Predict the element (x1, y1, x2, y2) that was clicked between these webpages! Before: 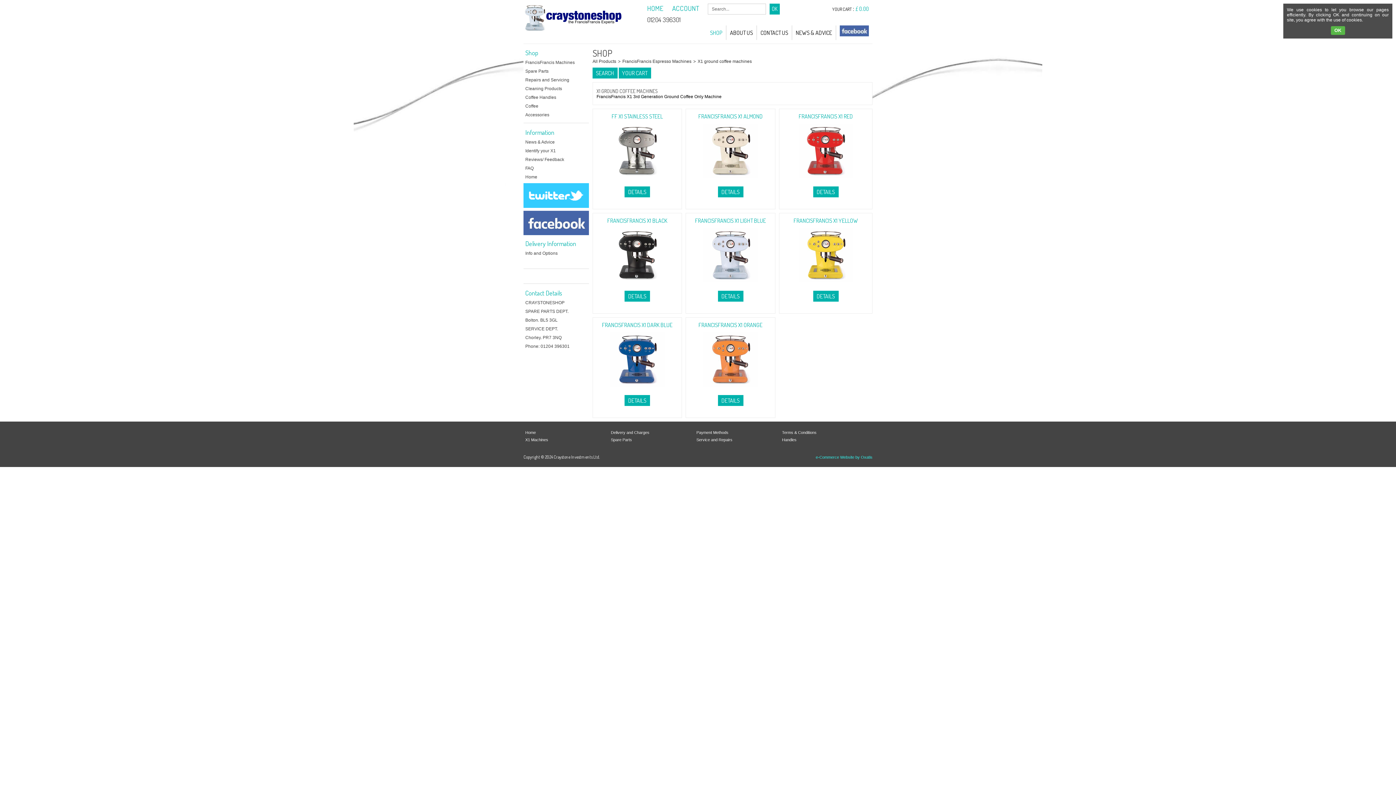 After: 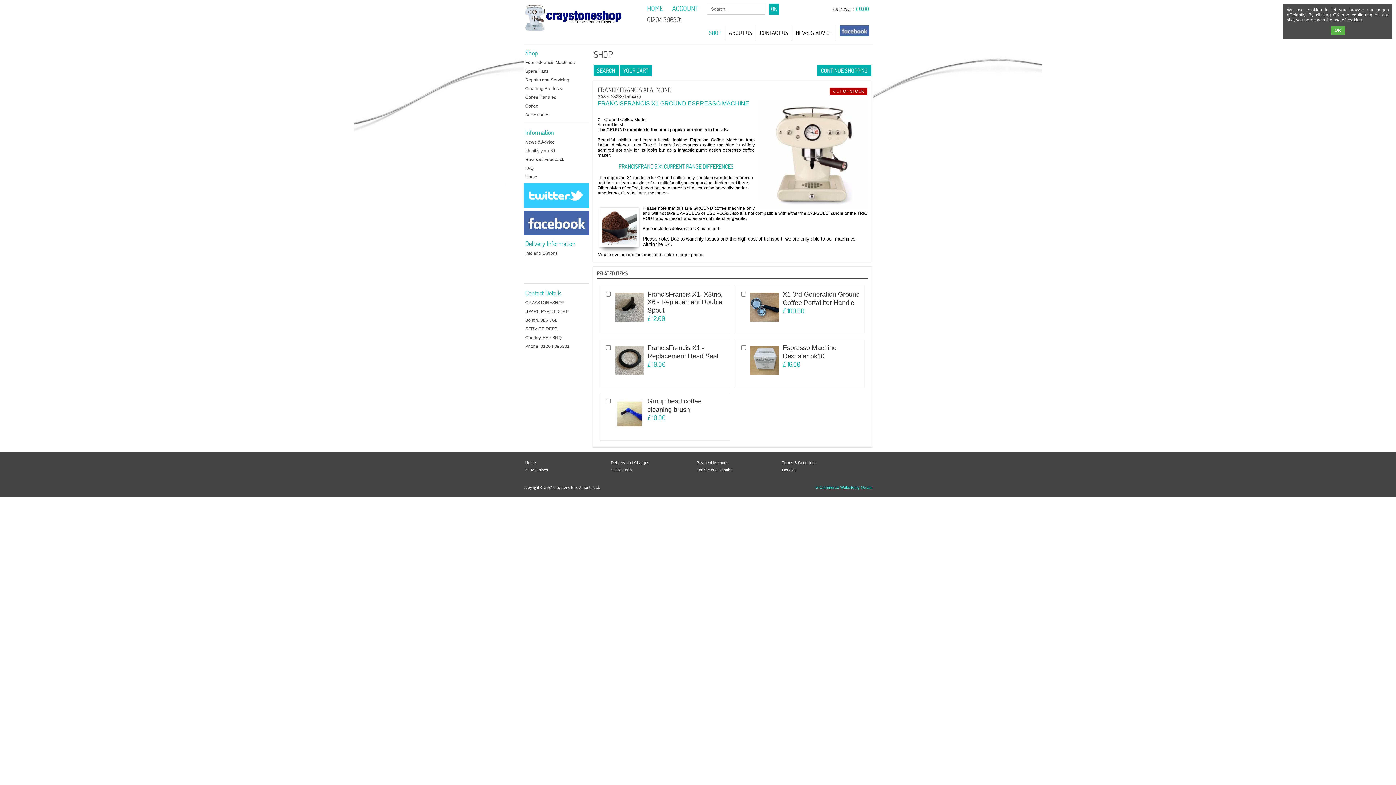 Action: label: FRANCISFRANCIS X1 ALMOND bbox: (698, 114, 762, 119)